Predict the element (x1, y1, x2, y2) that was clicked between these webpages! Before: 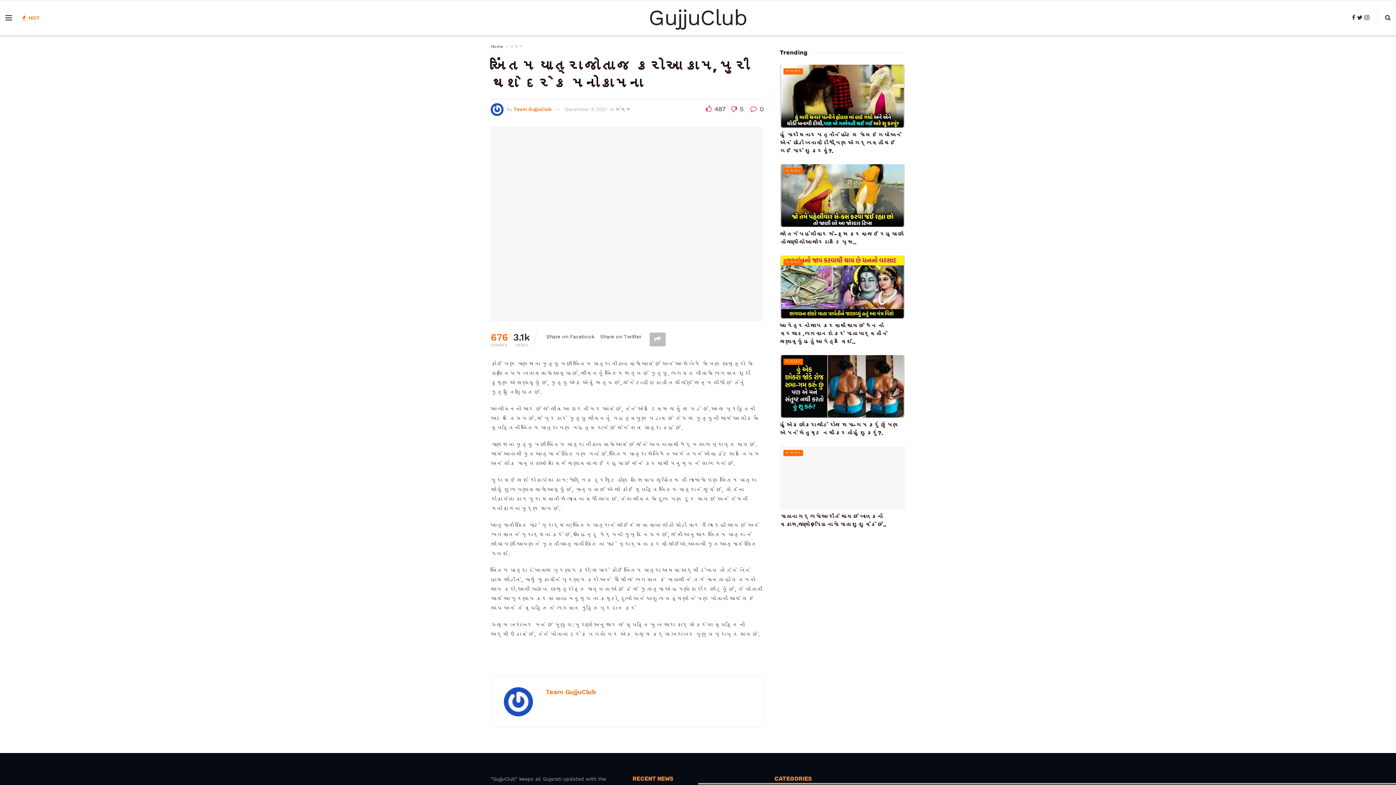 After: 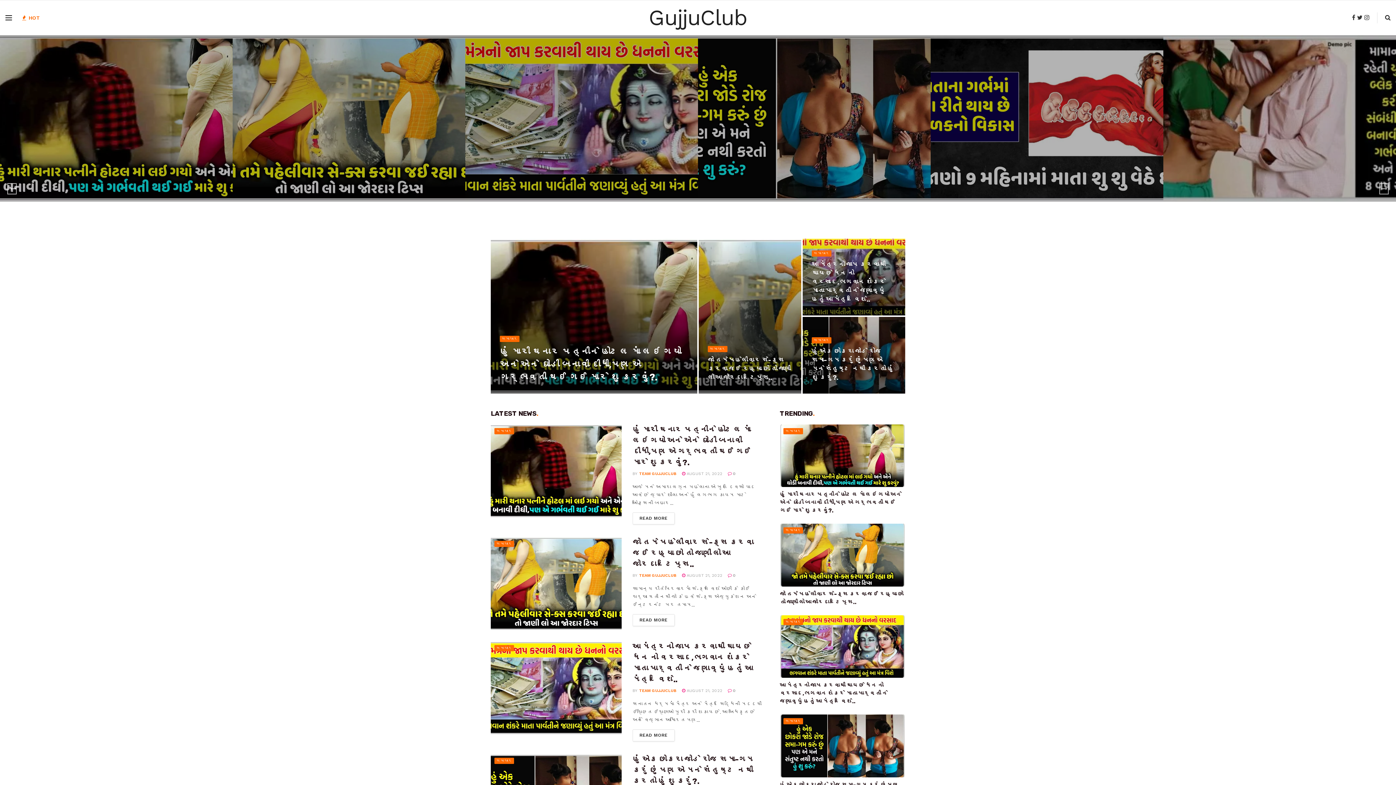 Action: label: Home bbox: (490, 44, 503, 49)